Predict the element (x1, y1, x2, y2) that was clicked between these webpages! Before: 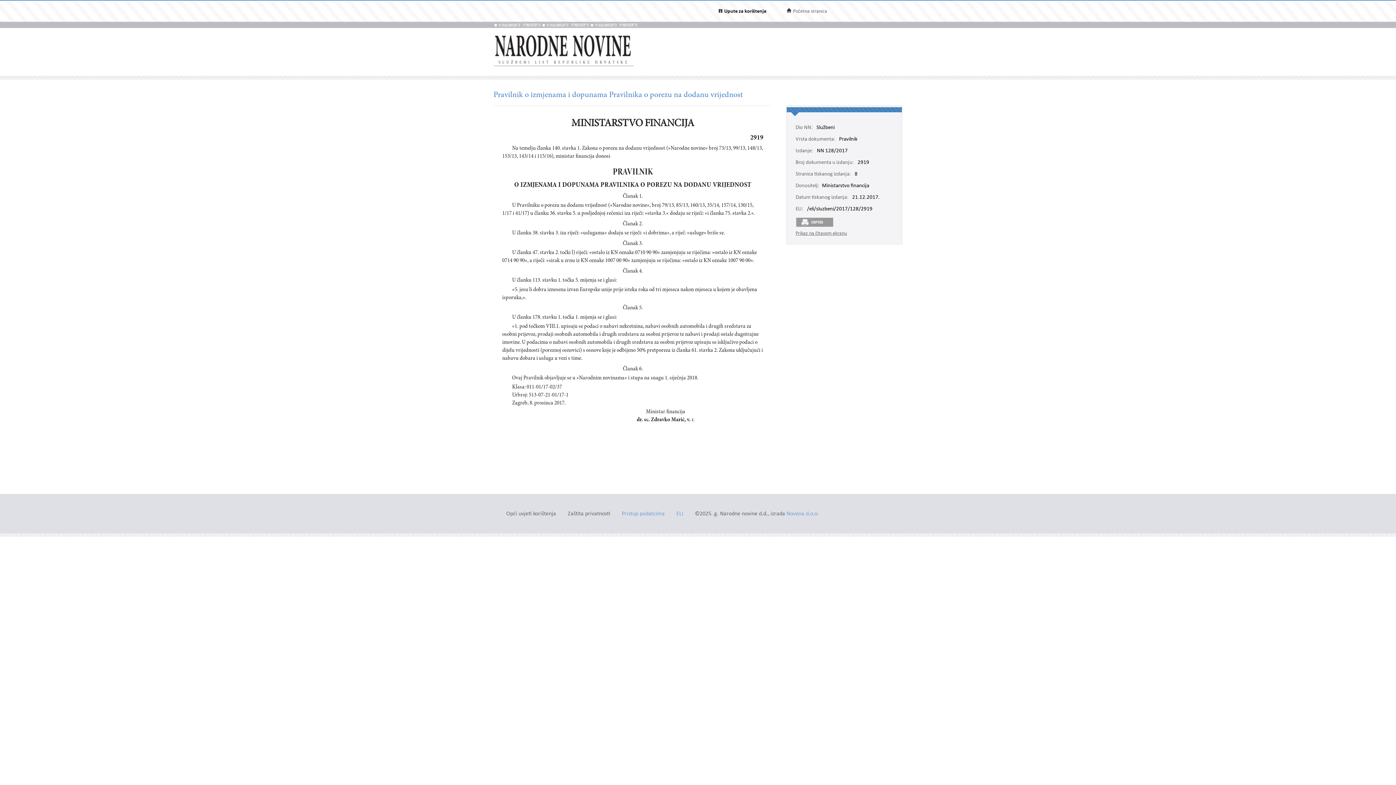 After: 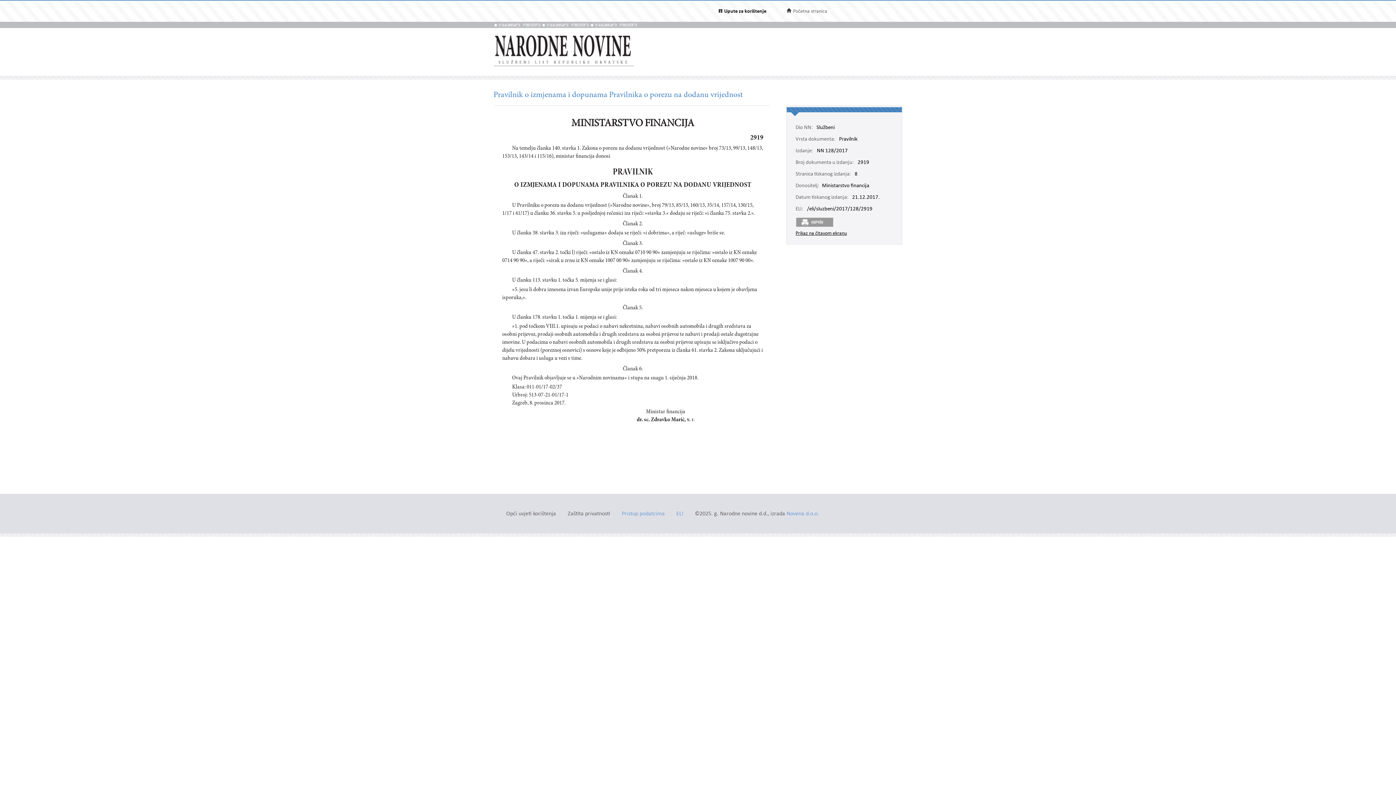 Action: bbox: (795, 230, 847, 236) label: Prikaz na čitavom ekranu